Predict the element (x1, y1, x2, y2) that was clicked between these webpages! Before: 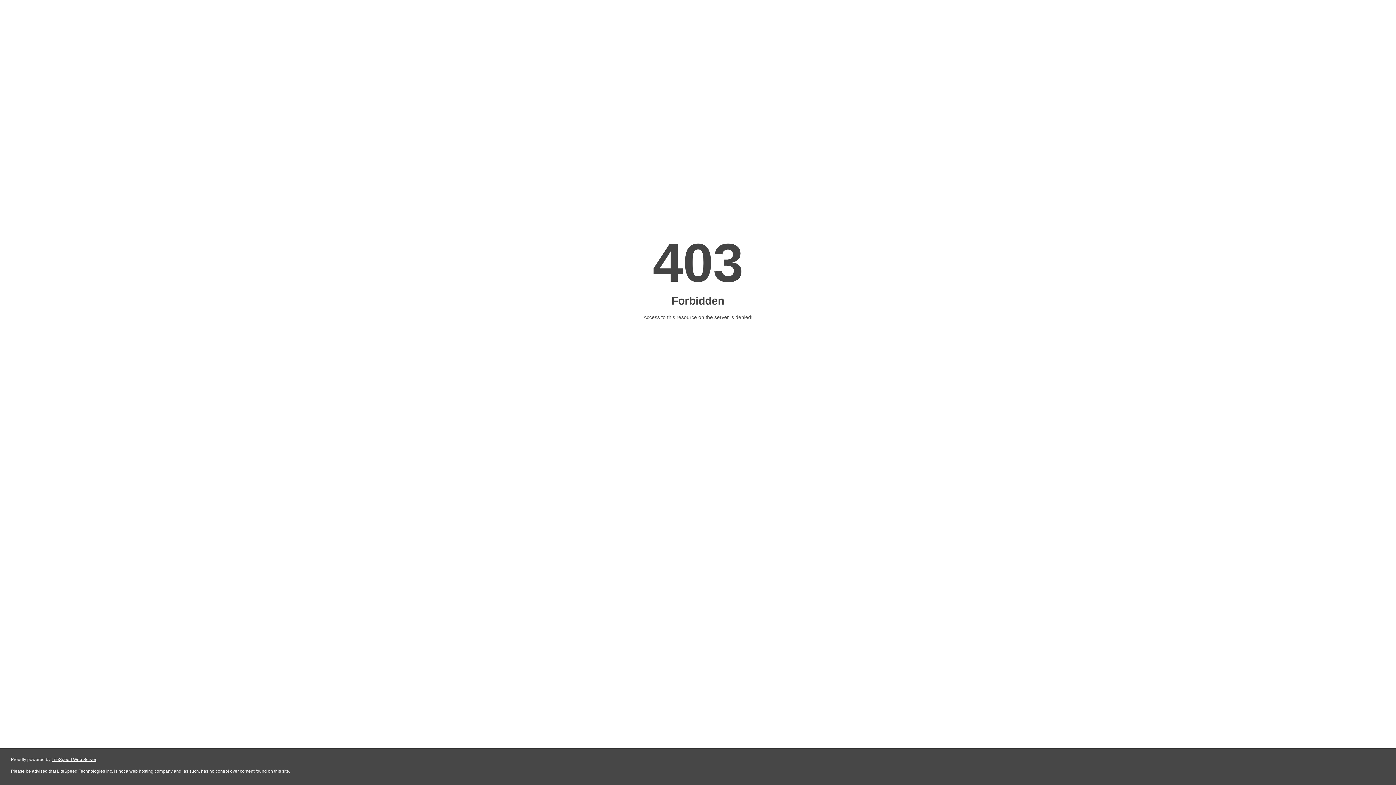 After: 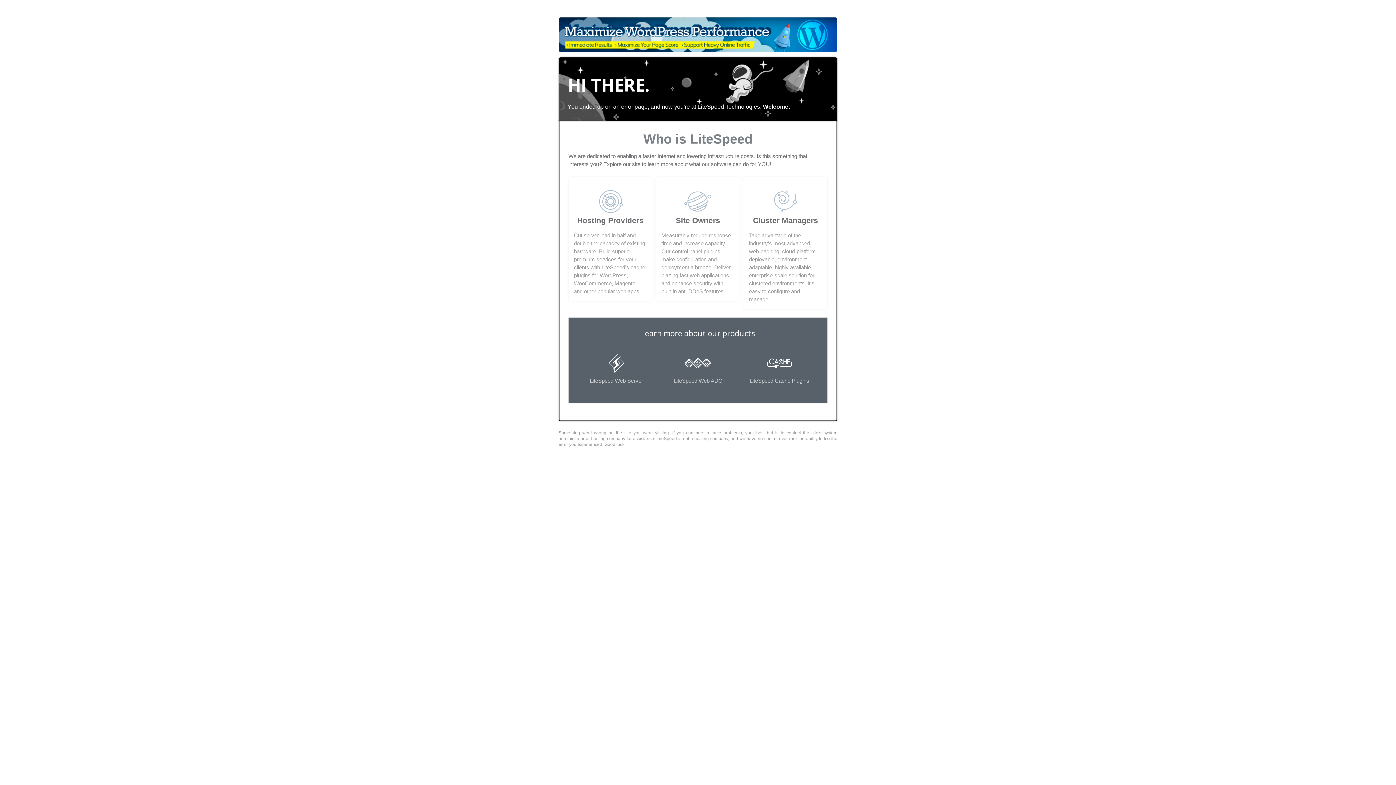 Action: label: LiteSpeed Web Server bbox: (51, 757, 96, 762)